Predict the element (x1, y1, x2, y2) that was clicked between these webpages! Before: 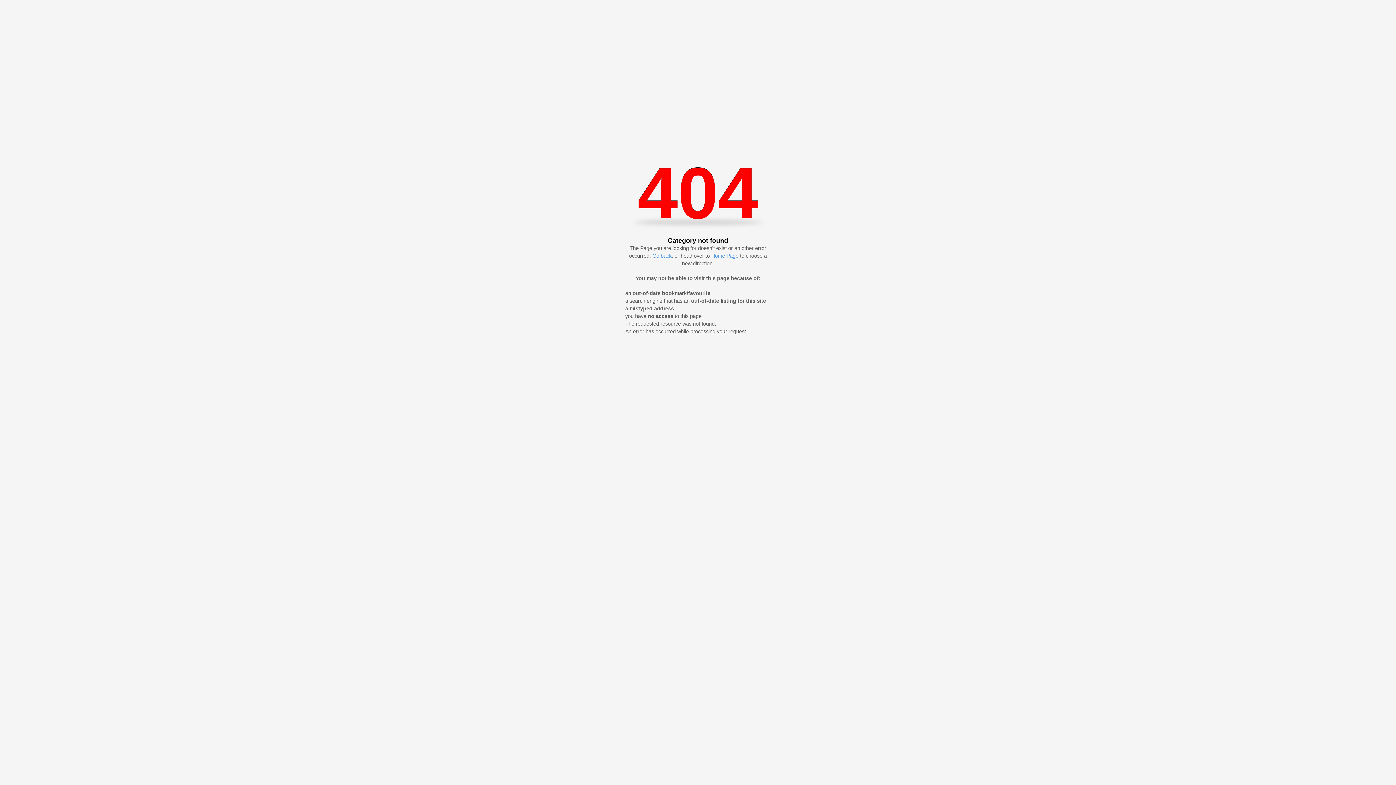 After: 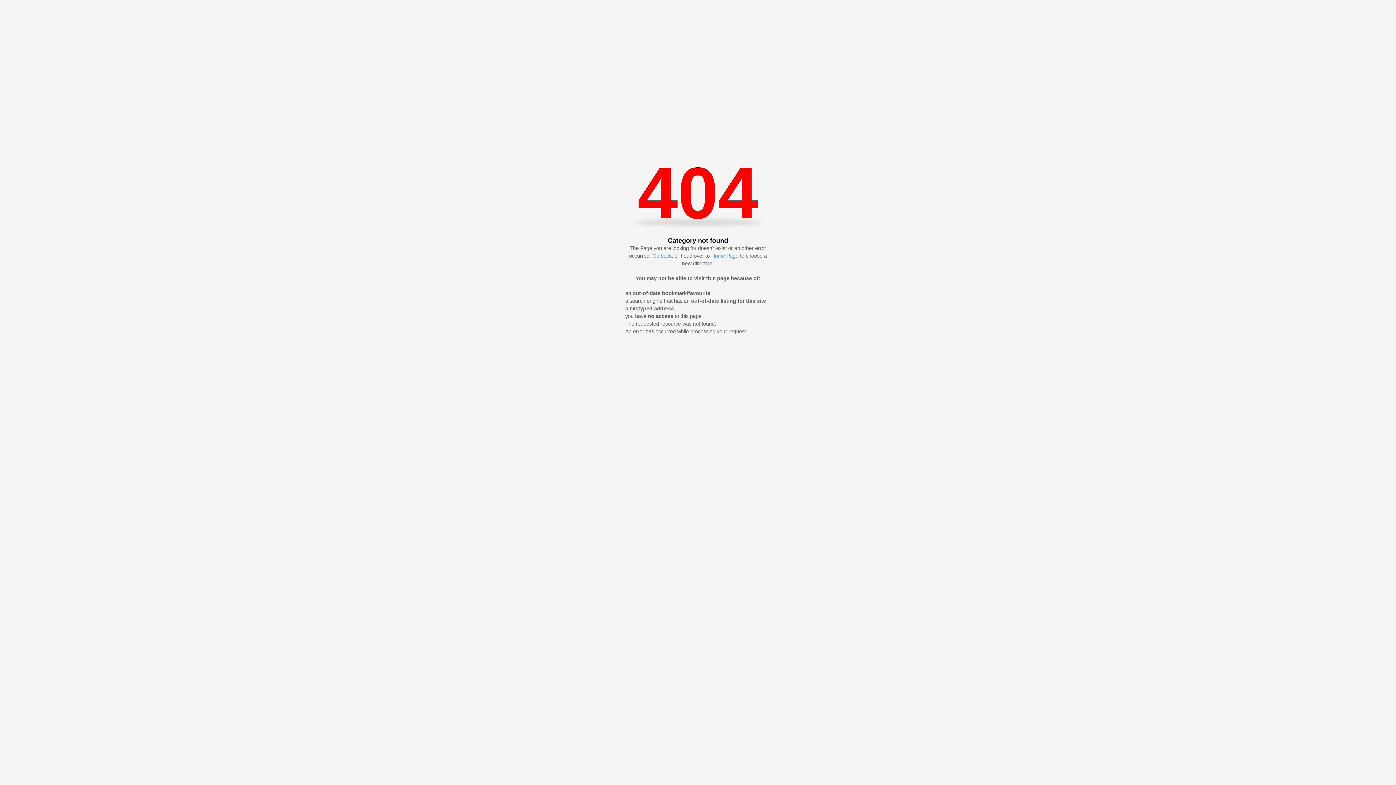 Action: label: Home Page bbox: (711, 253, 738, 258)